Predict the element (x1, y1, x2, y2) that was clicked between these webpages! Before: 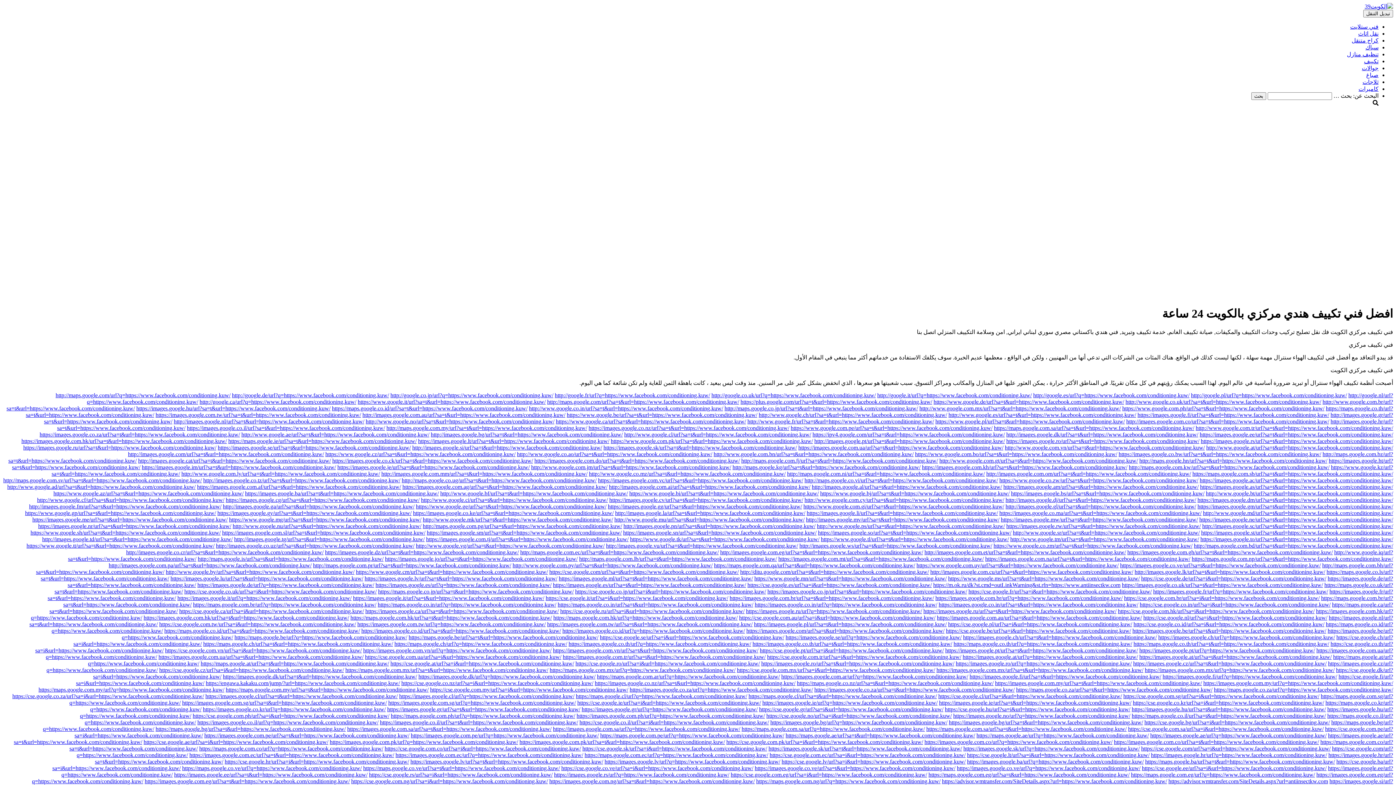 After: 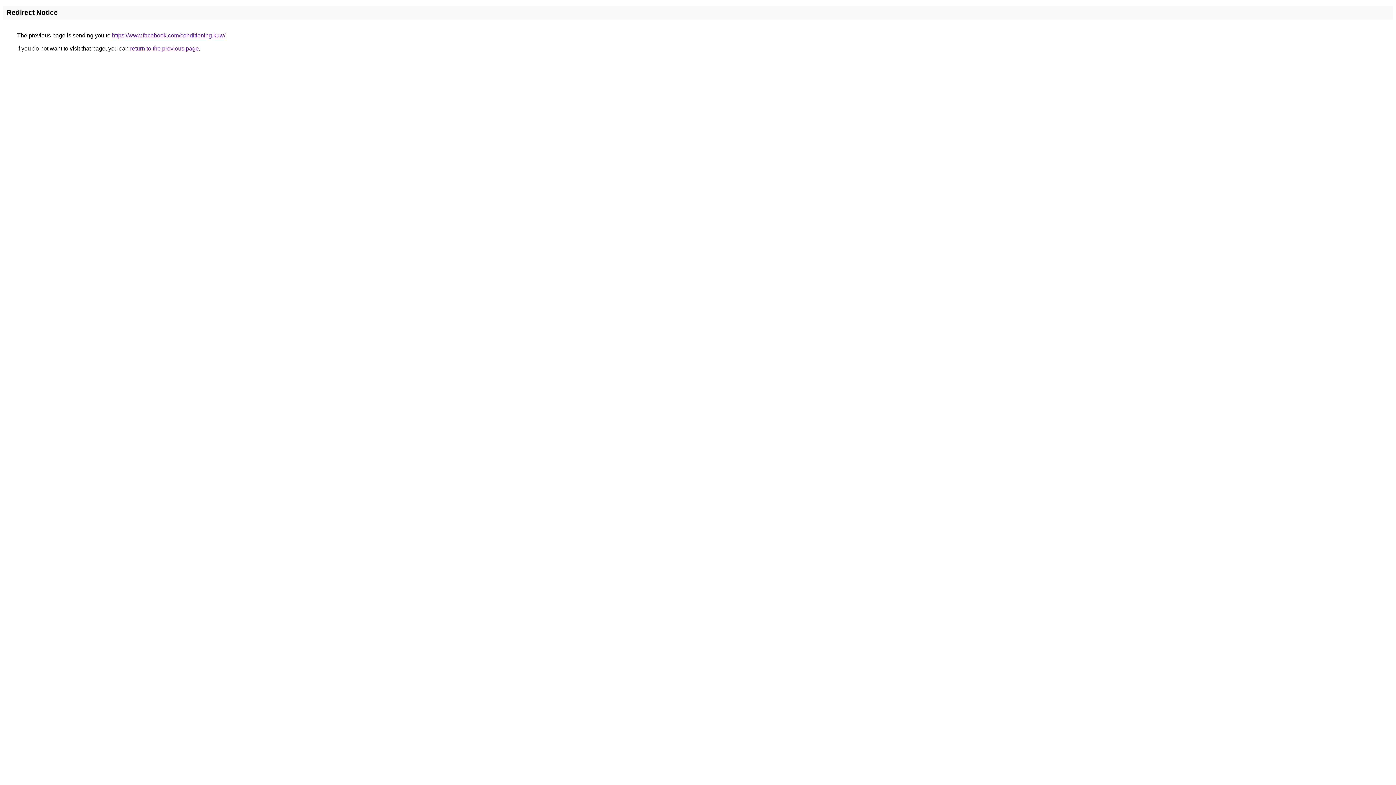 Action: label: https://images.google.com.ua/url?sa=t&url=https://www.facebook.com/conditioning.kuw/ bbox: (158, 654, 363, 660)